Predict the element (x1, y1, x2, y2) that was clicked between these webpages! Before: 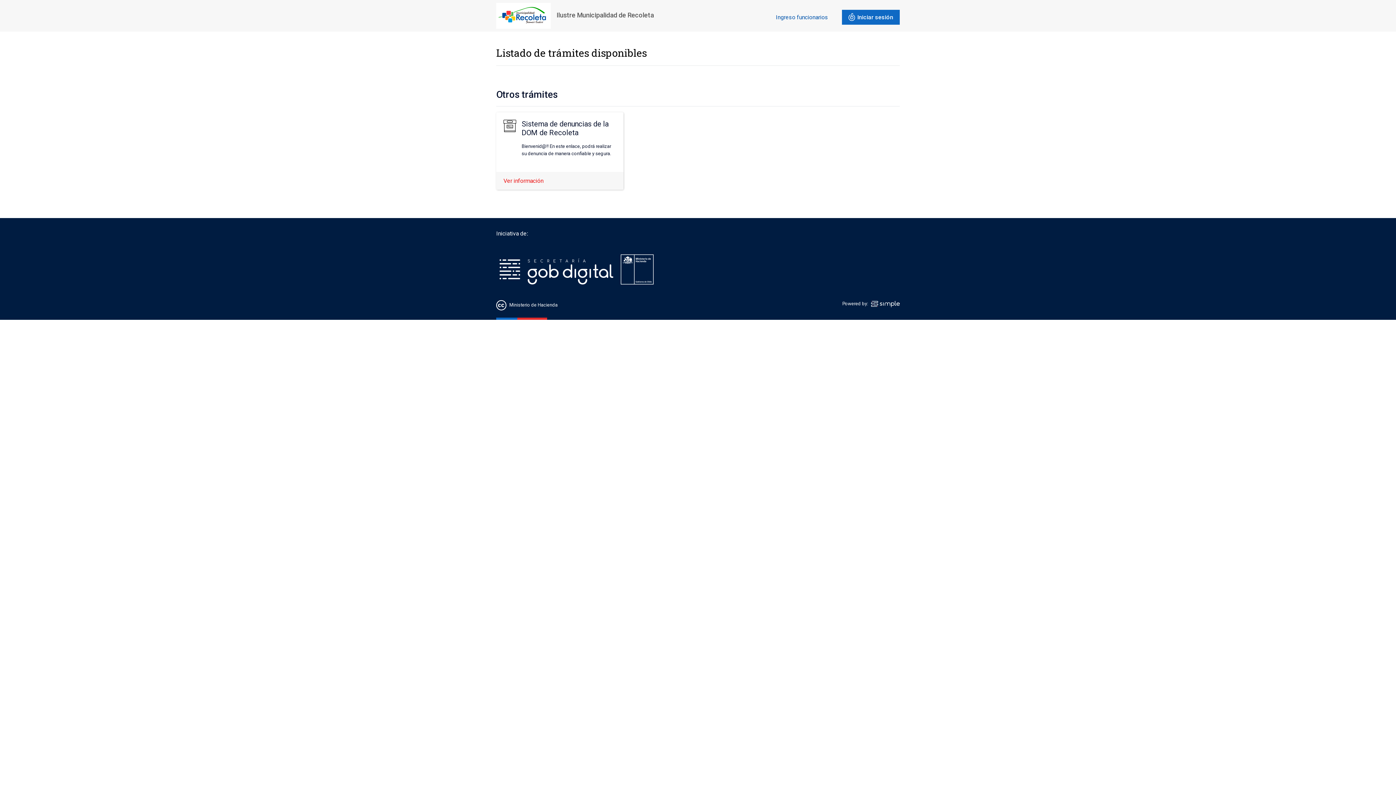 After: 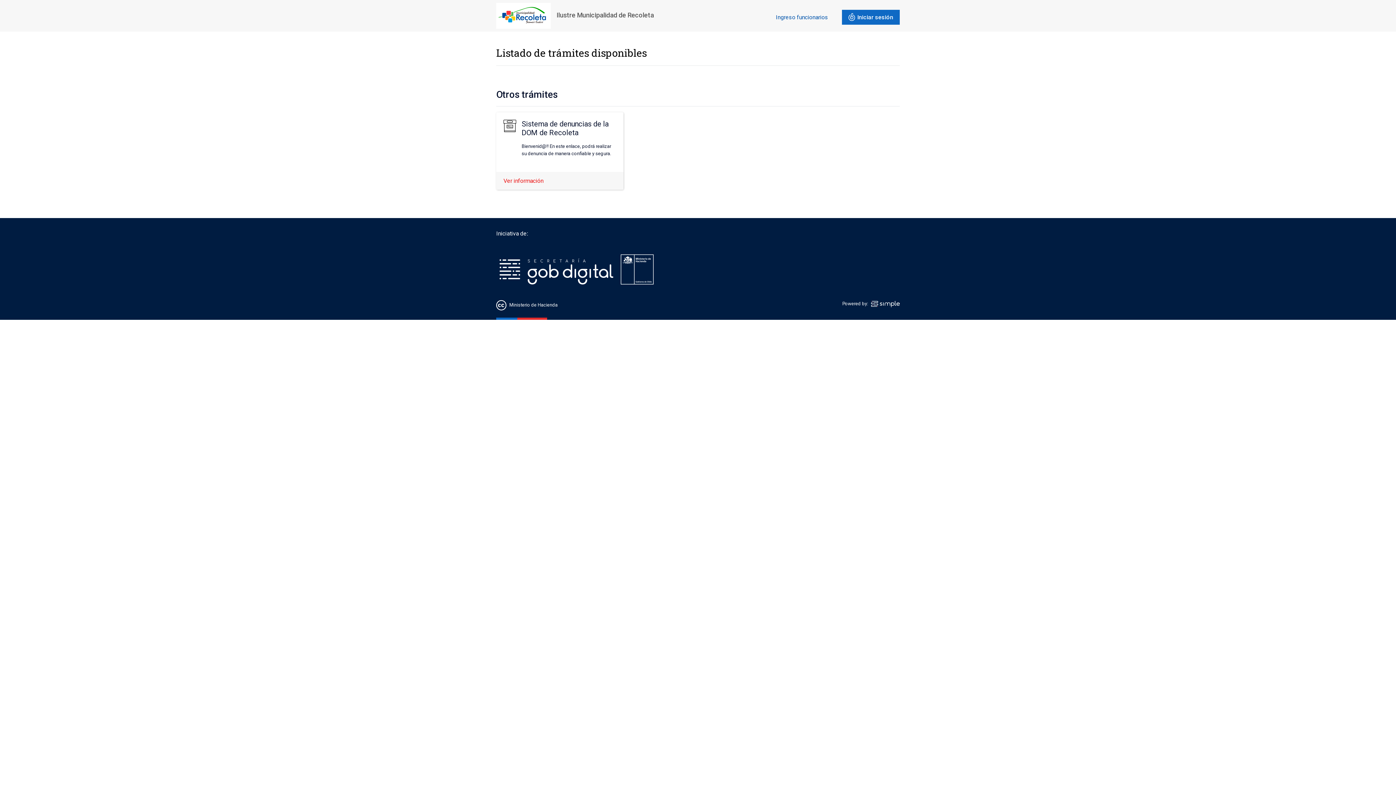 Action: bbox: (496, 266, 670, 271)